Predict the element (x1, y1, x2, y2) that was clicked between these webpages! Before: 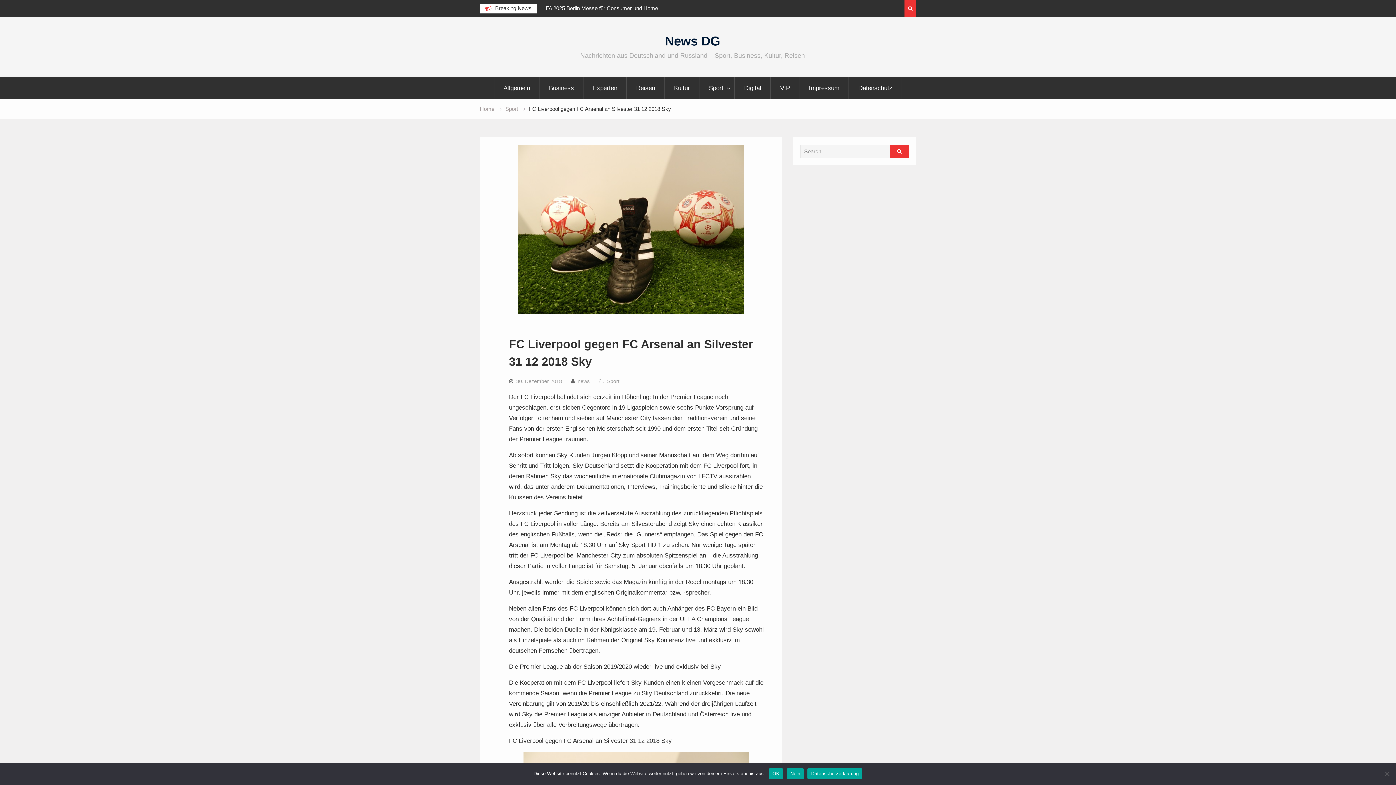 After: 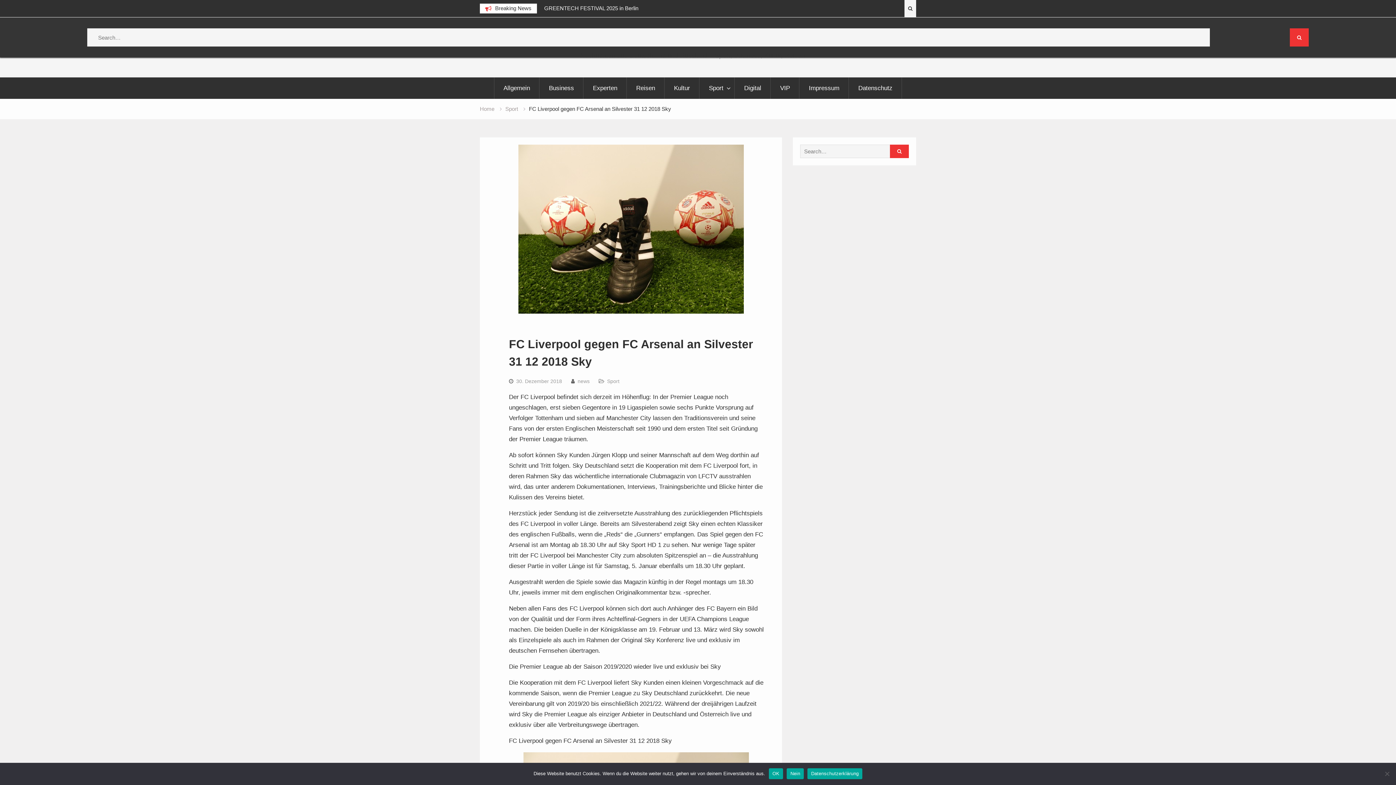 Action: bbox: (904, 0, 916, 17)